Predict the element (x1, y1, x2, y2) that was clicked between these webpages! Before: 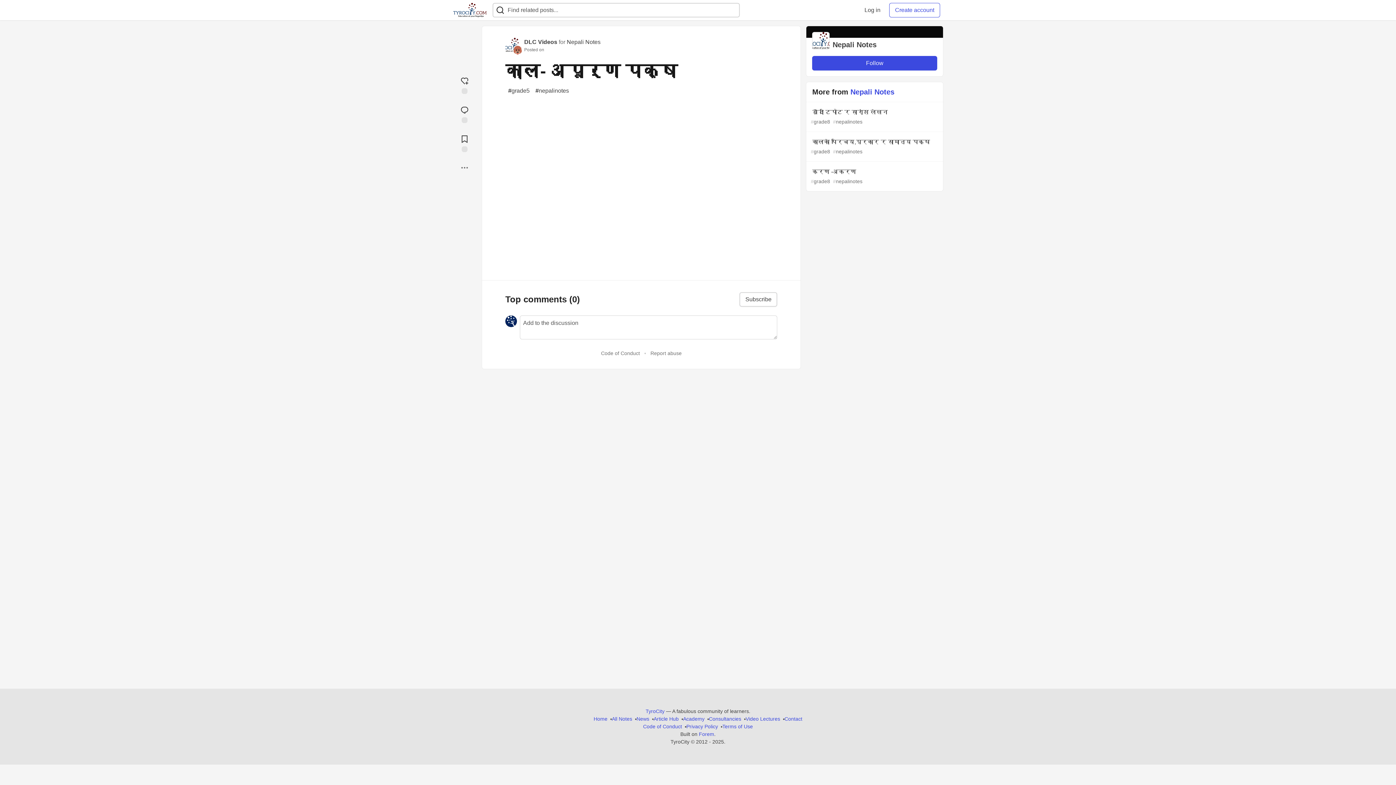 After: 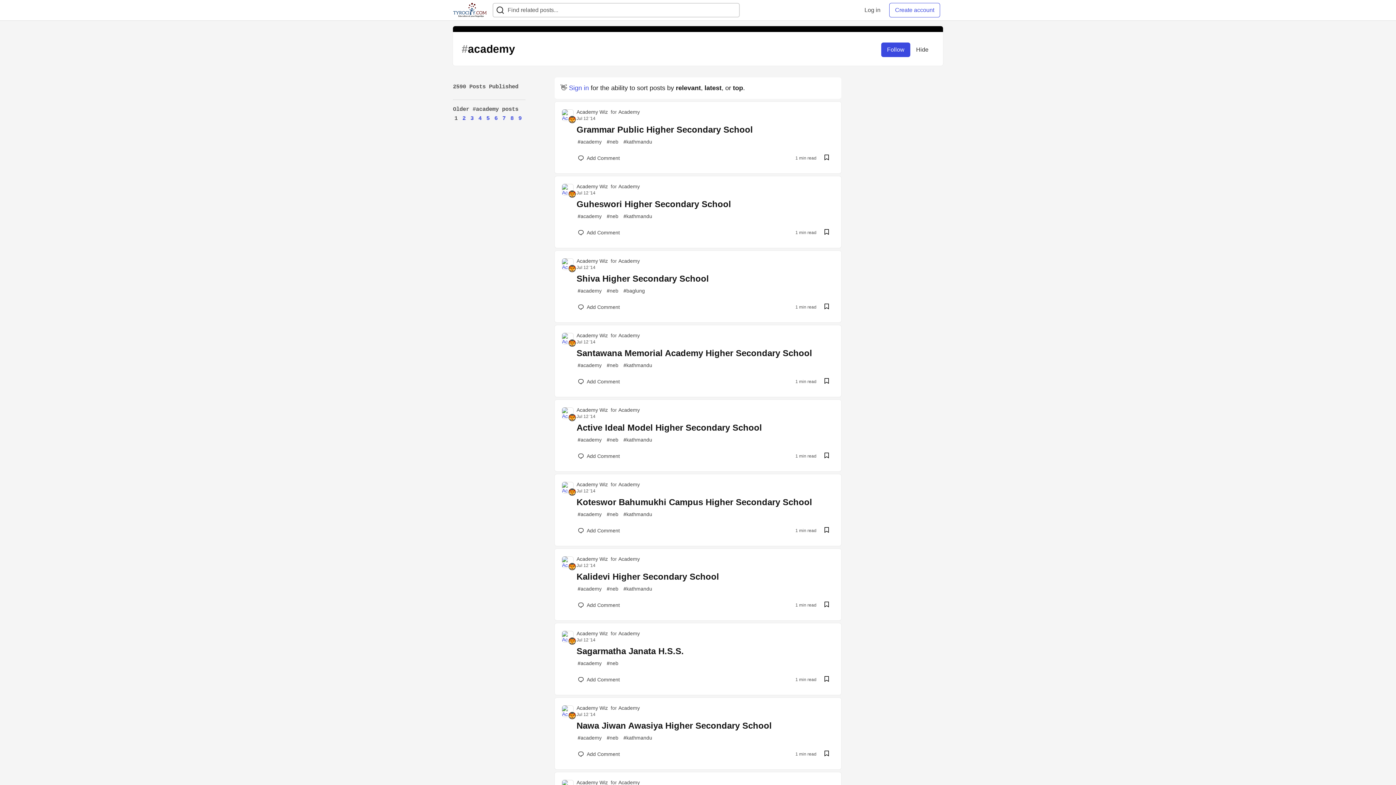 Action: bbox: (683, 715, 704, 723) label: Academy